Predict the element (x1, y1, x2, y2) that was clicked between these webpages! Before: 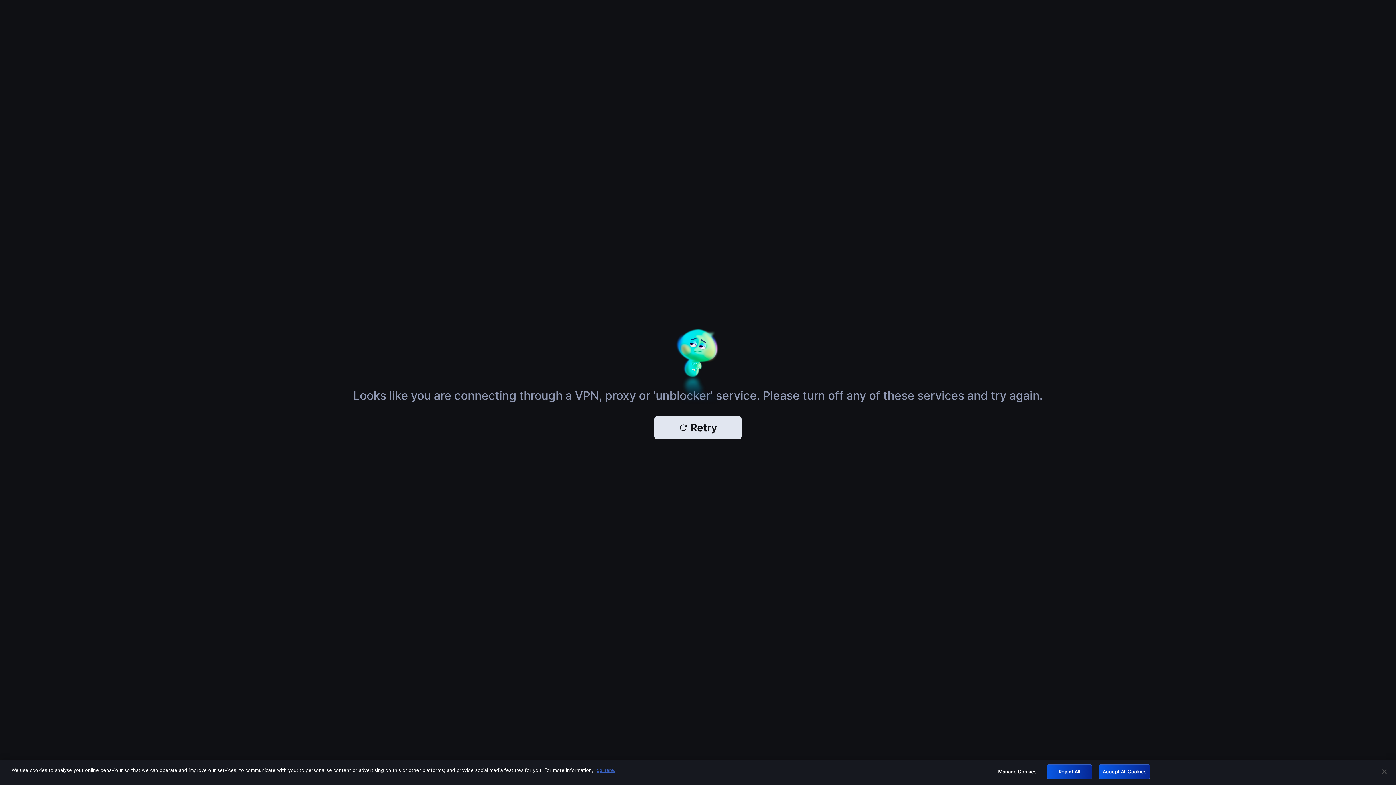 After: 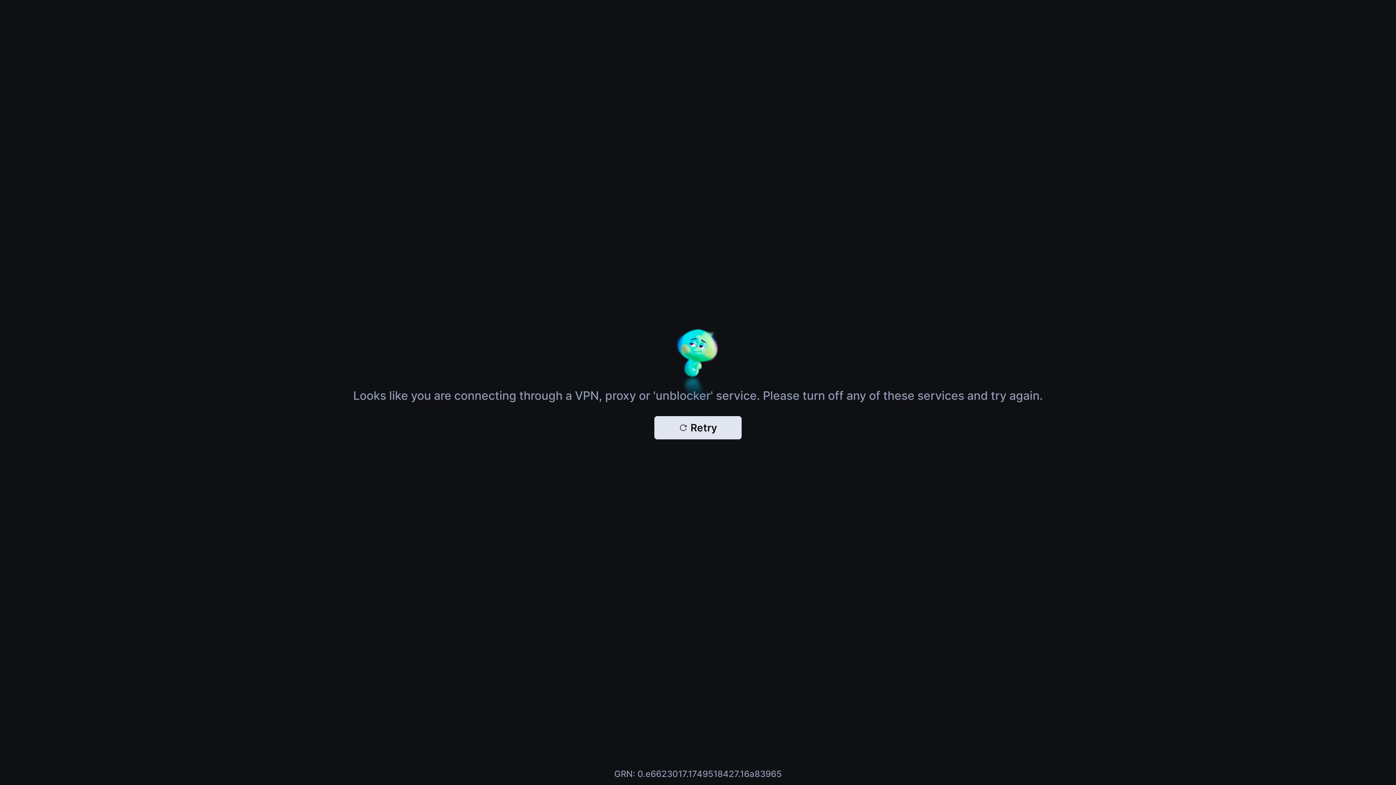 Action: bbox: (1098, 764, 1150, 779) label: Accept All Cookies